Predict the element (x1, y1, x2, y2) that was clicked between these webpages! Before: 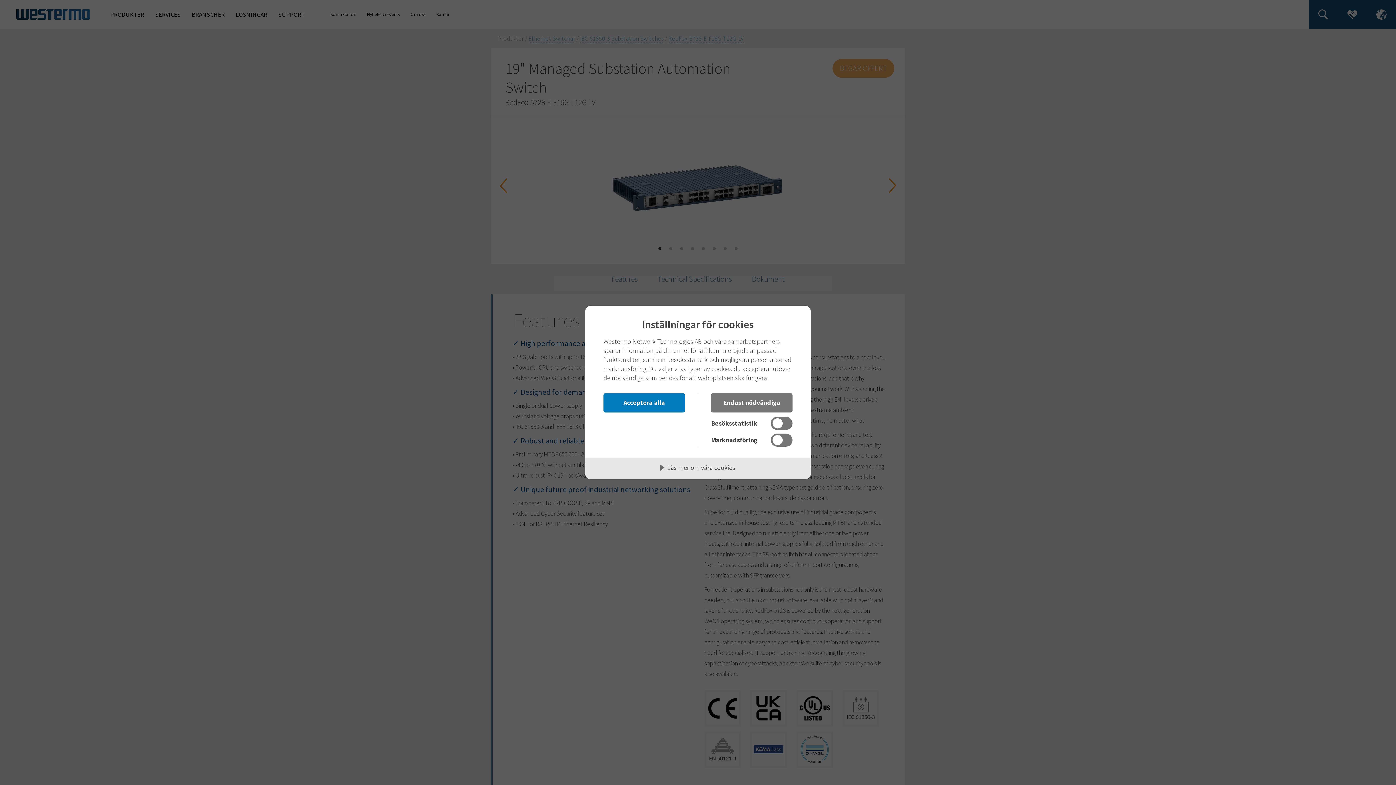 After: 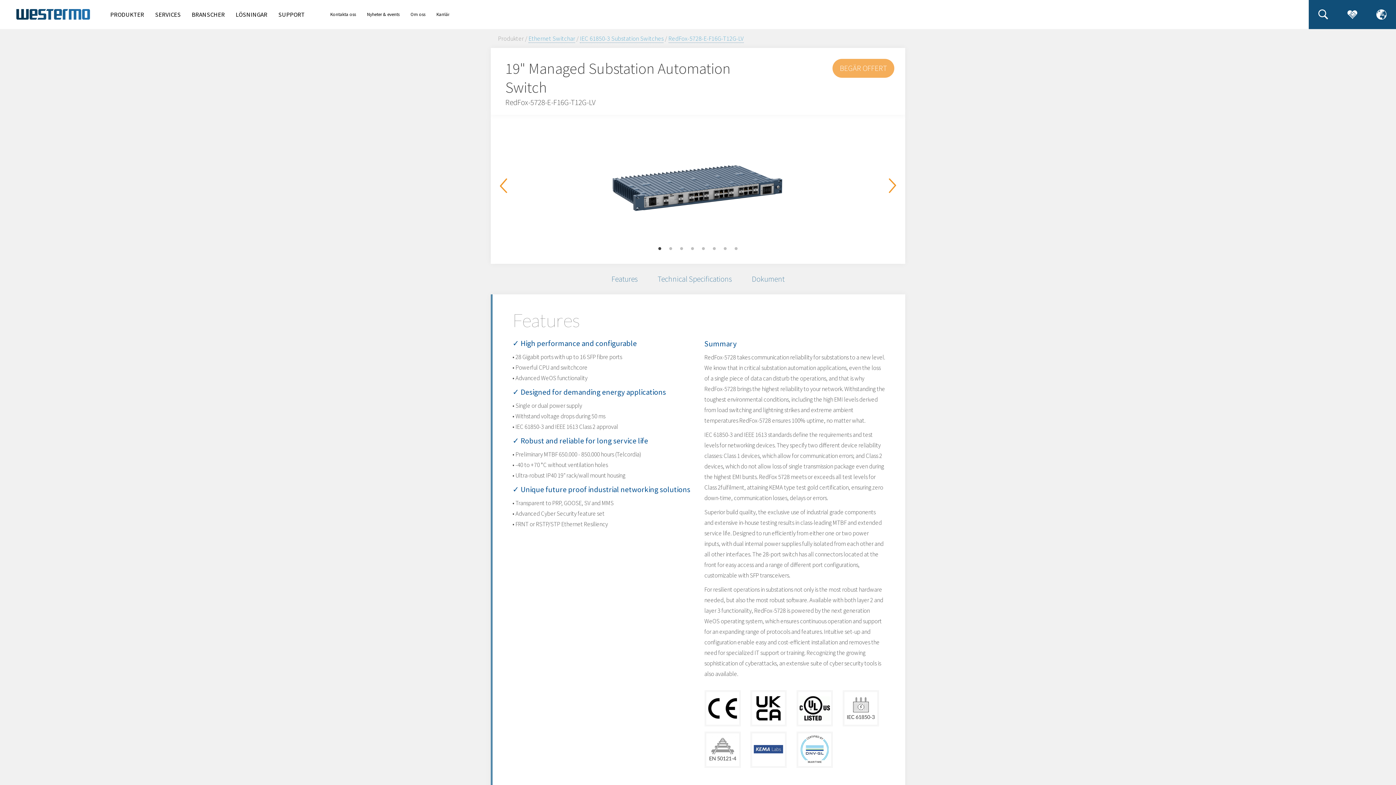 Action: bbox: (711, 393, 792, 412) label: Endast nödvändiga